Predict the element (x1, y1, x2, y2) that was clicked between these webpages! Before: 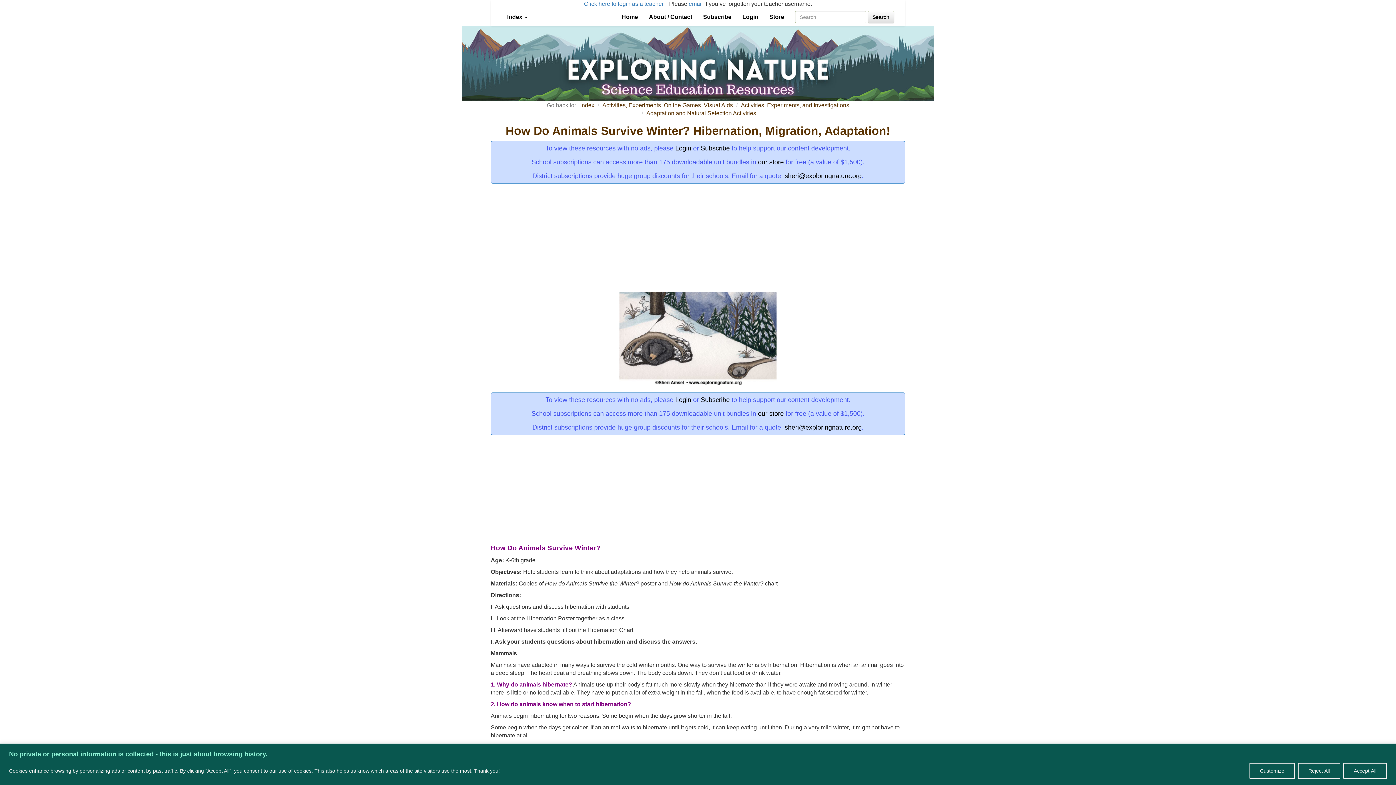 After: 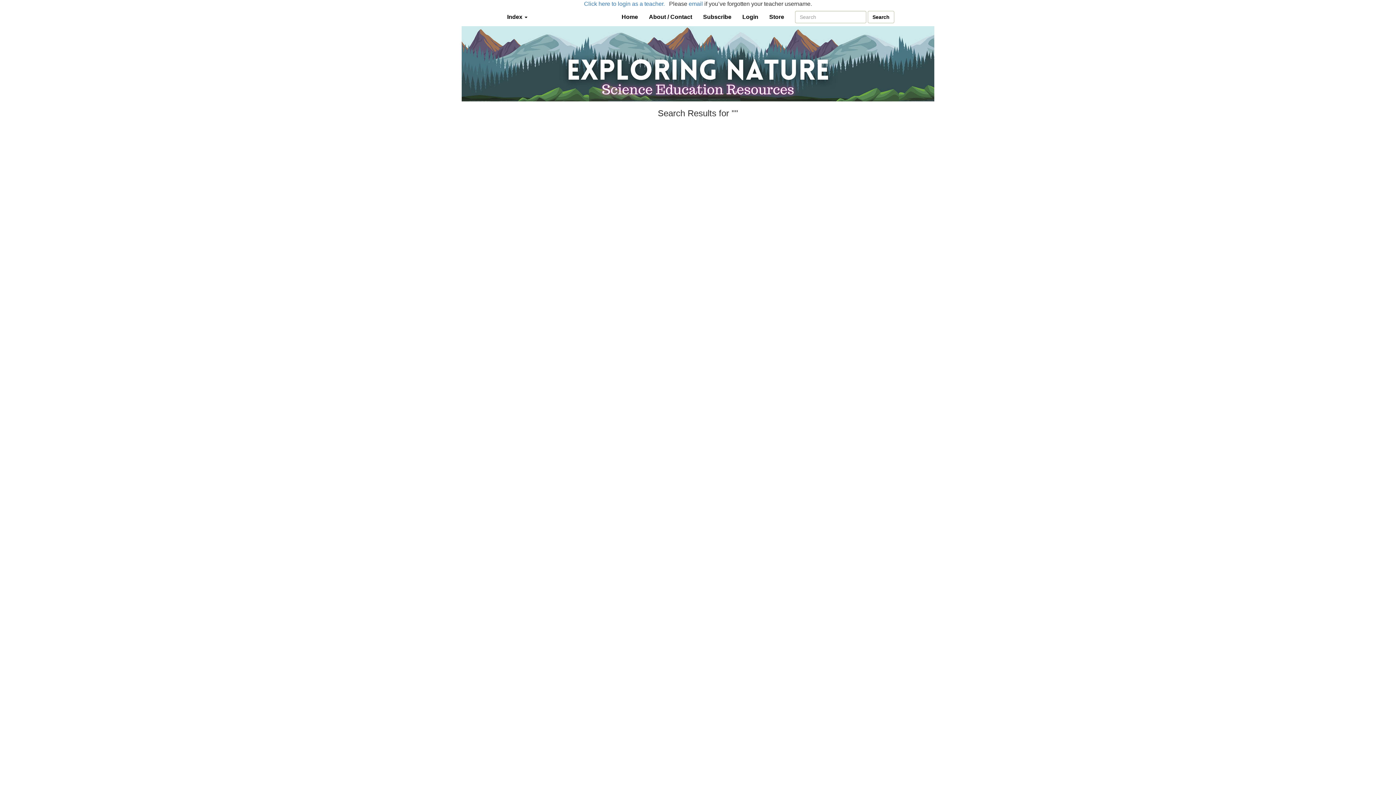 Action: label: Search bbox: (868, 10, 894, 23)